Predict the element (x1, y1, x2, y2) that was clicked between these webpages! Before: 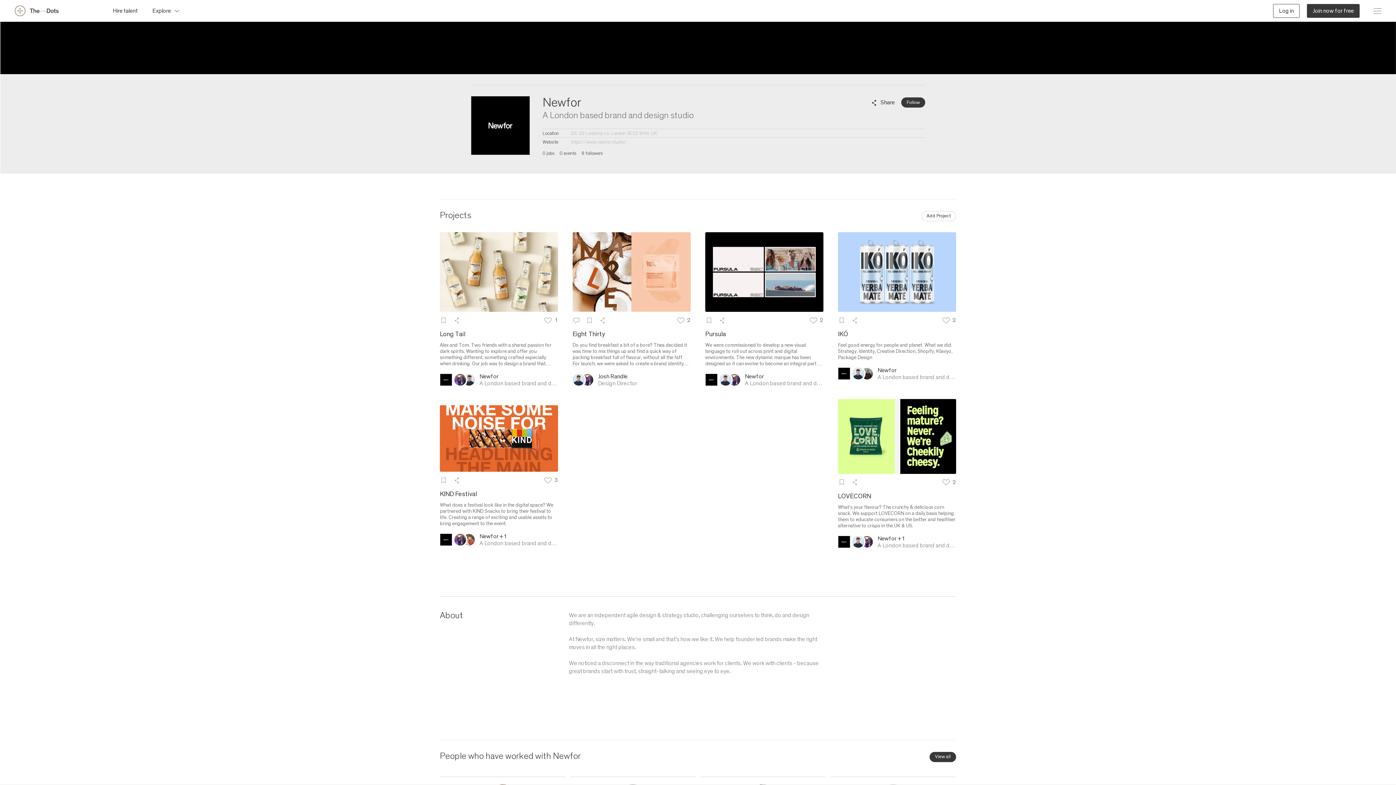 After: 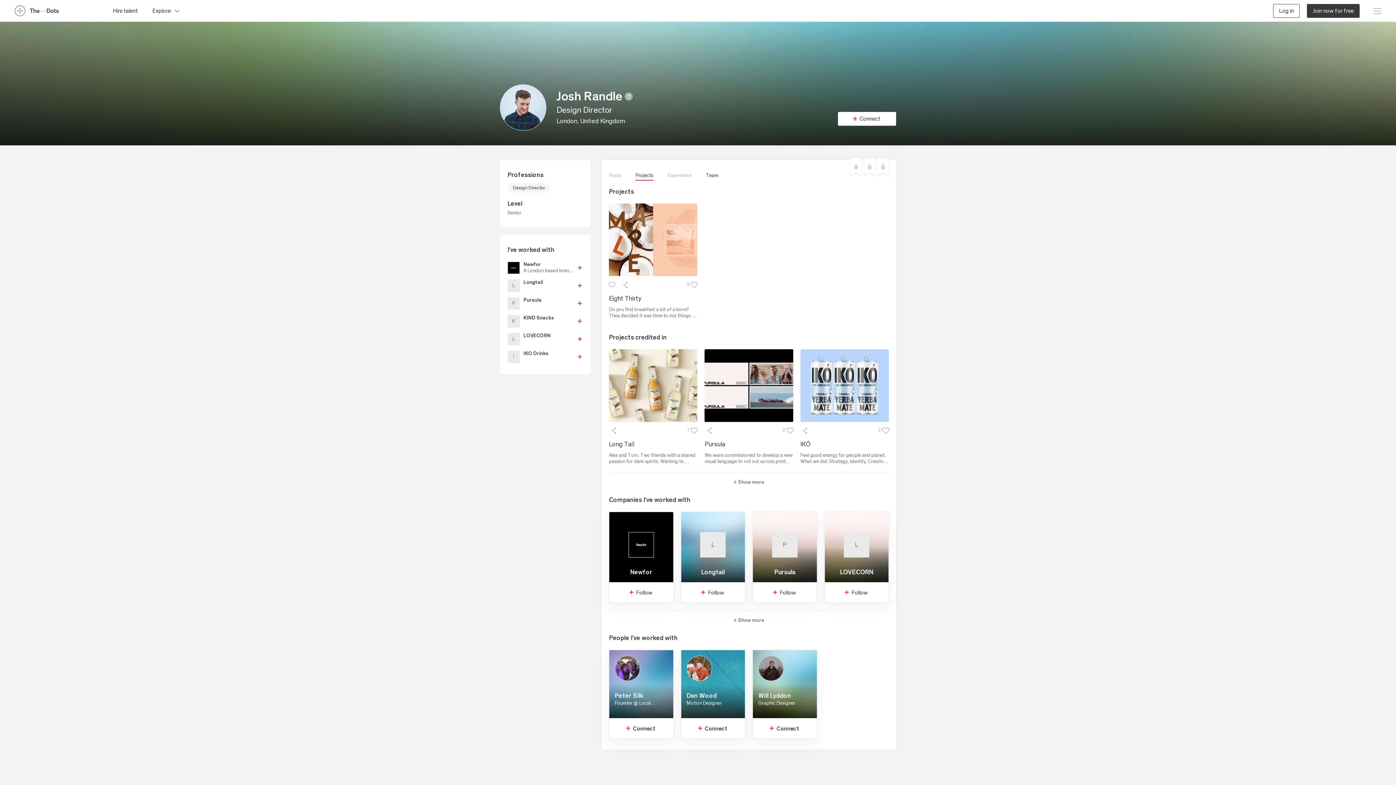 Action: bbox: (719, 376, 732, 382)